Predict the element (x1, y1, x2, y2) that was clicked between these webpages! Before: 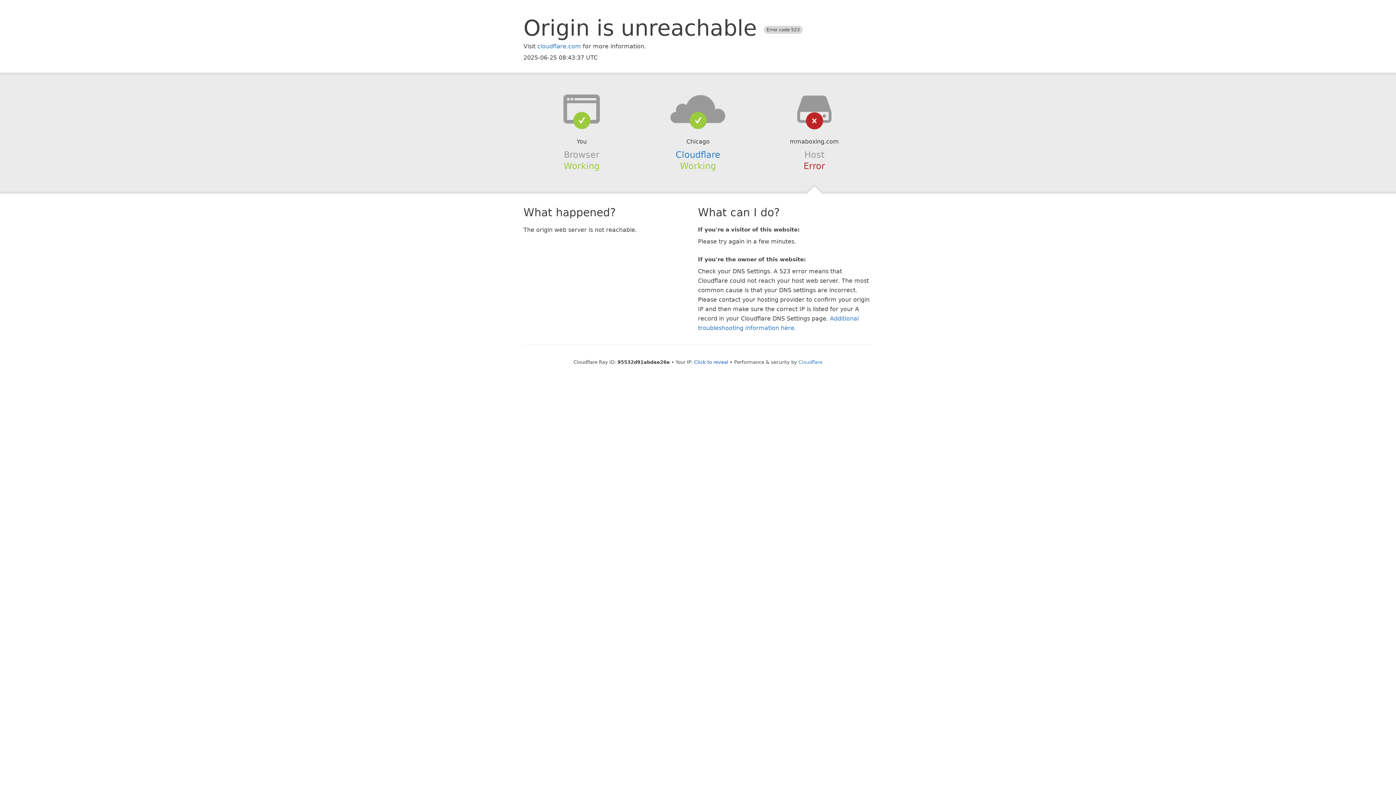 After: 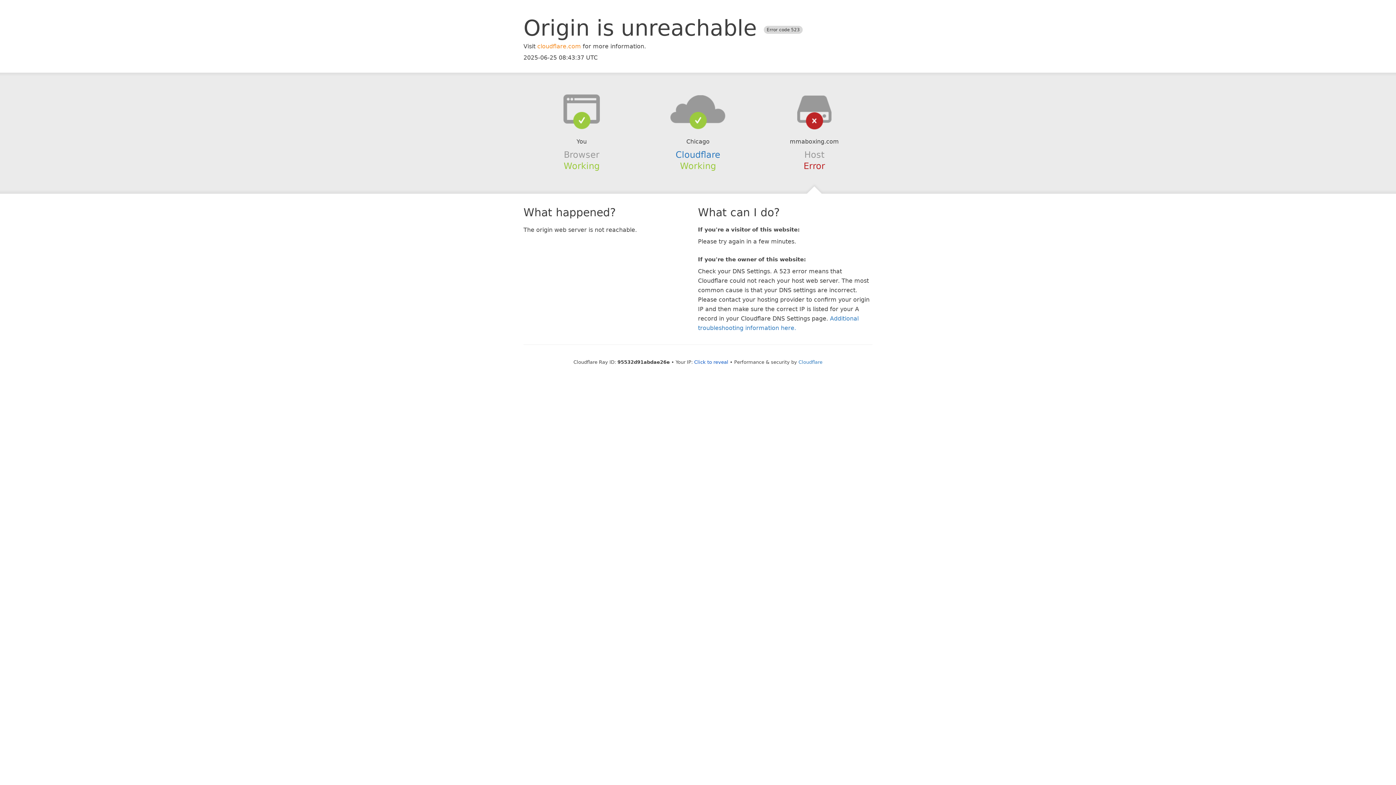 Action: label: cloudflare.com bbox: (537, 42, 581, 49)